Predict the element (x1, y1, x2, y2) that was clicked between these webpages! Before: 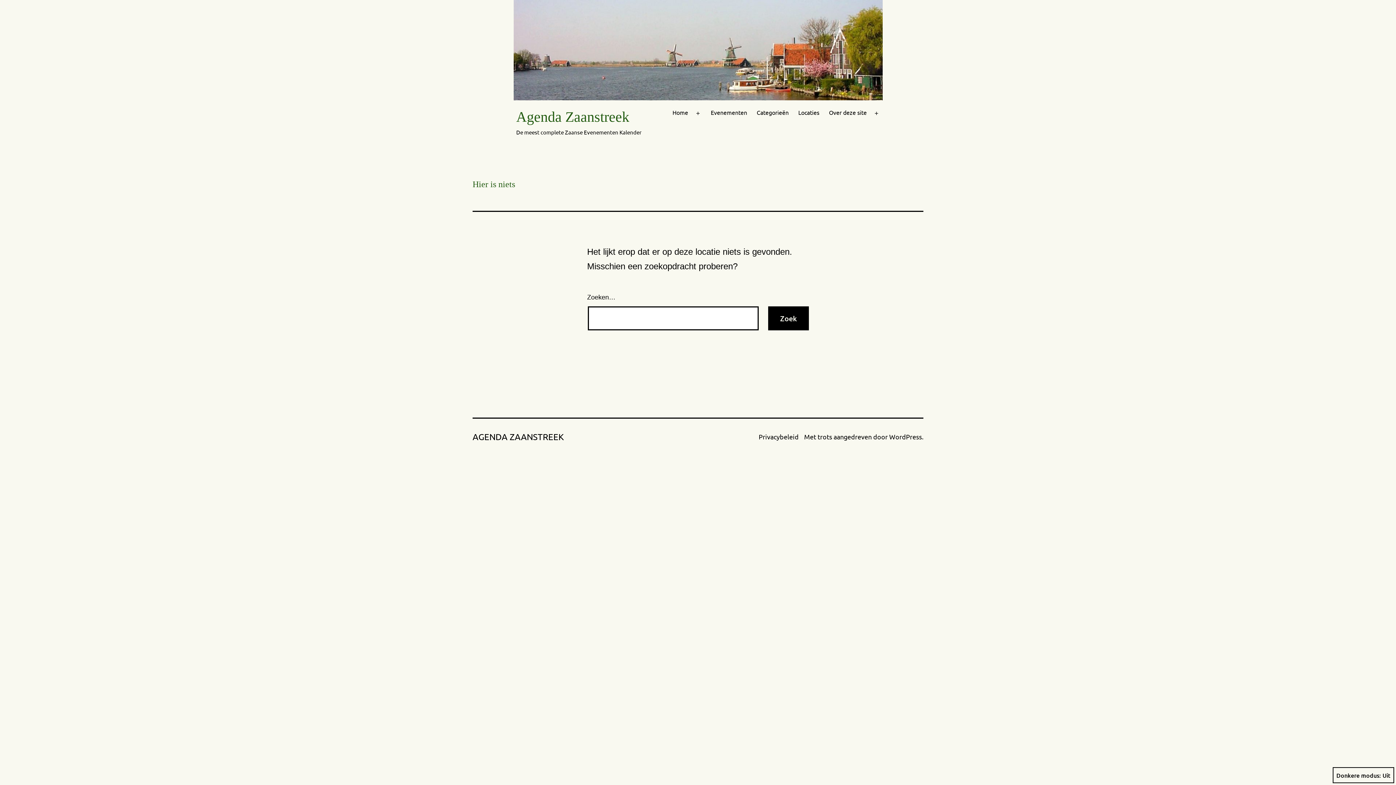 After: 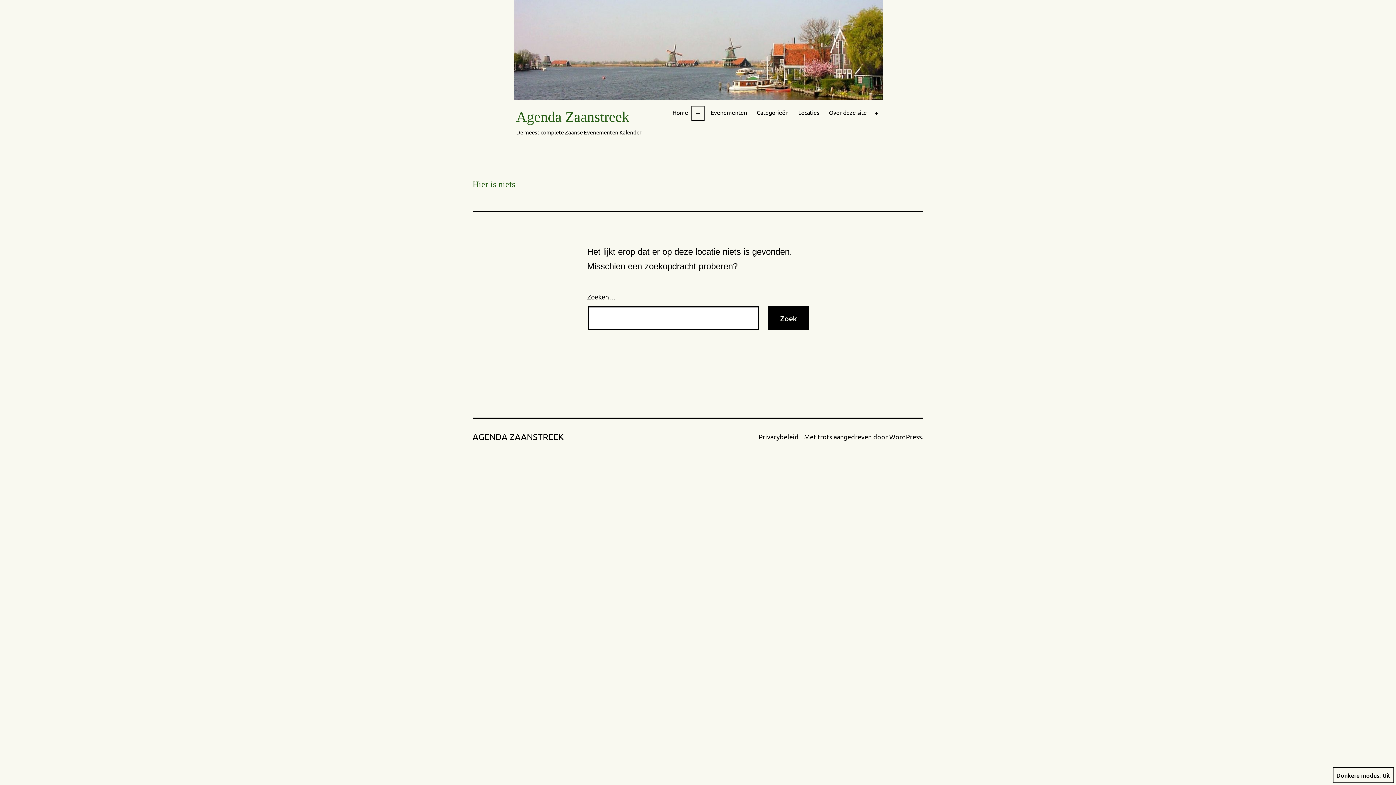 Action: label: Open menu bbox: (690, 104, 706, 122)